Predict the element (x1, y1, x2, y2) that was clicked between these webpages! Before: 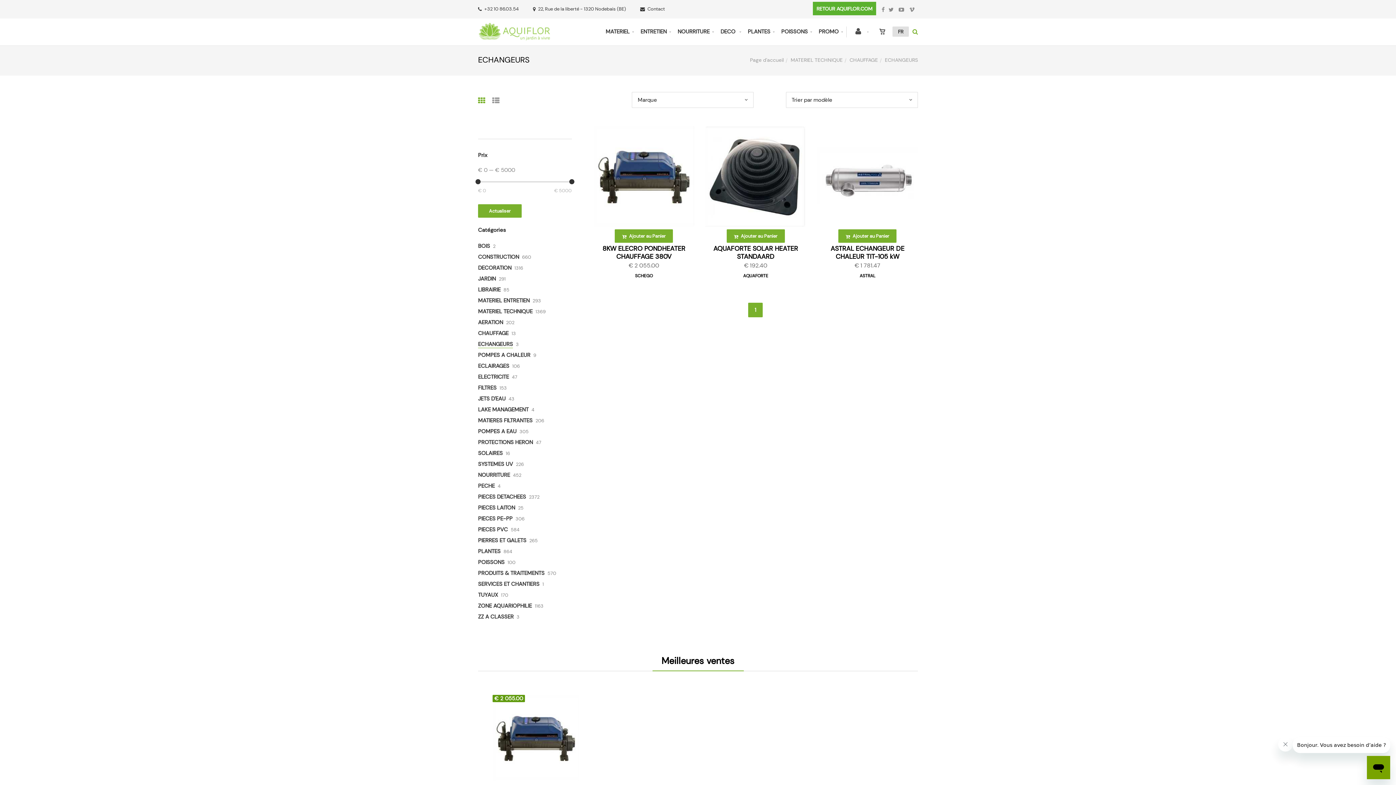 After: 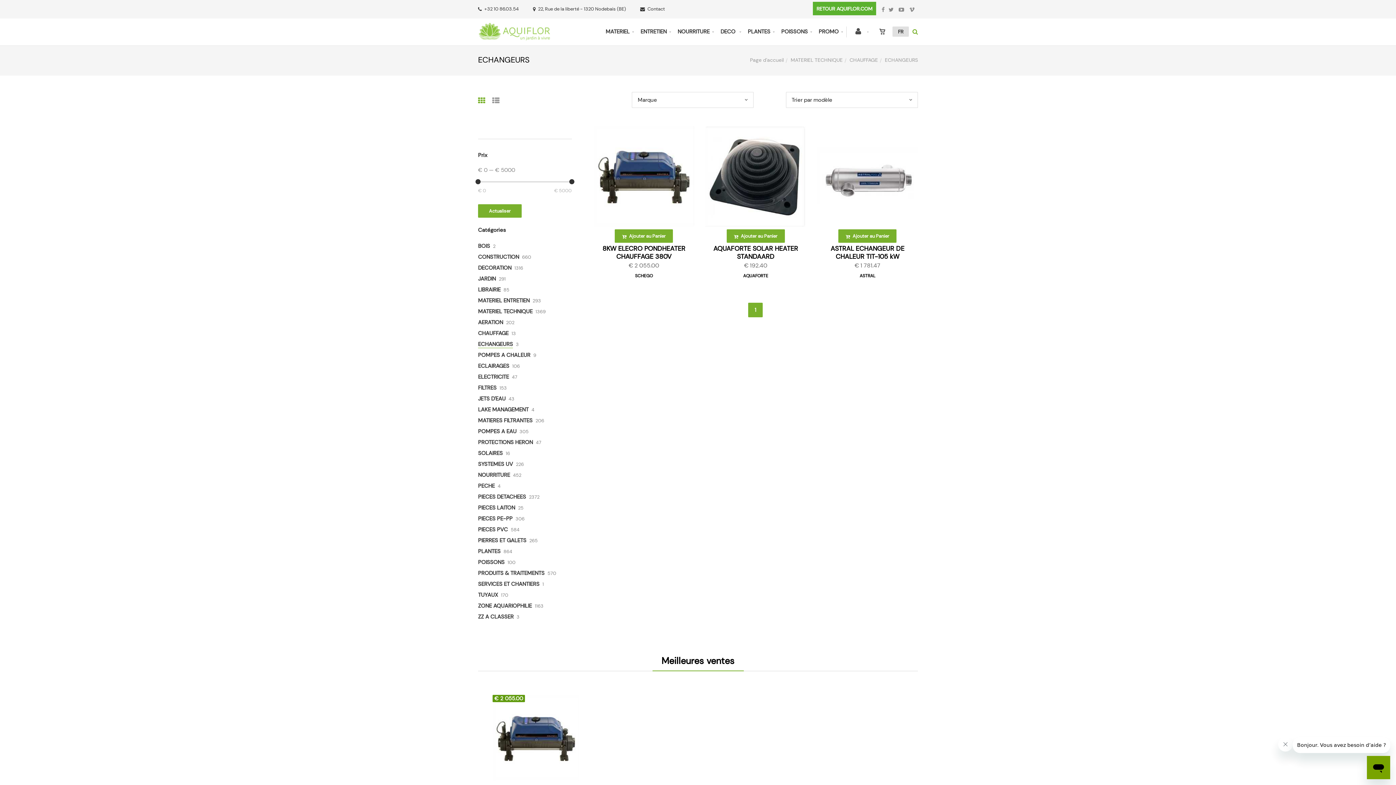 Action: bbox: (478, 92, 485, 107)